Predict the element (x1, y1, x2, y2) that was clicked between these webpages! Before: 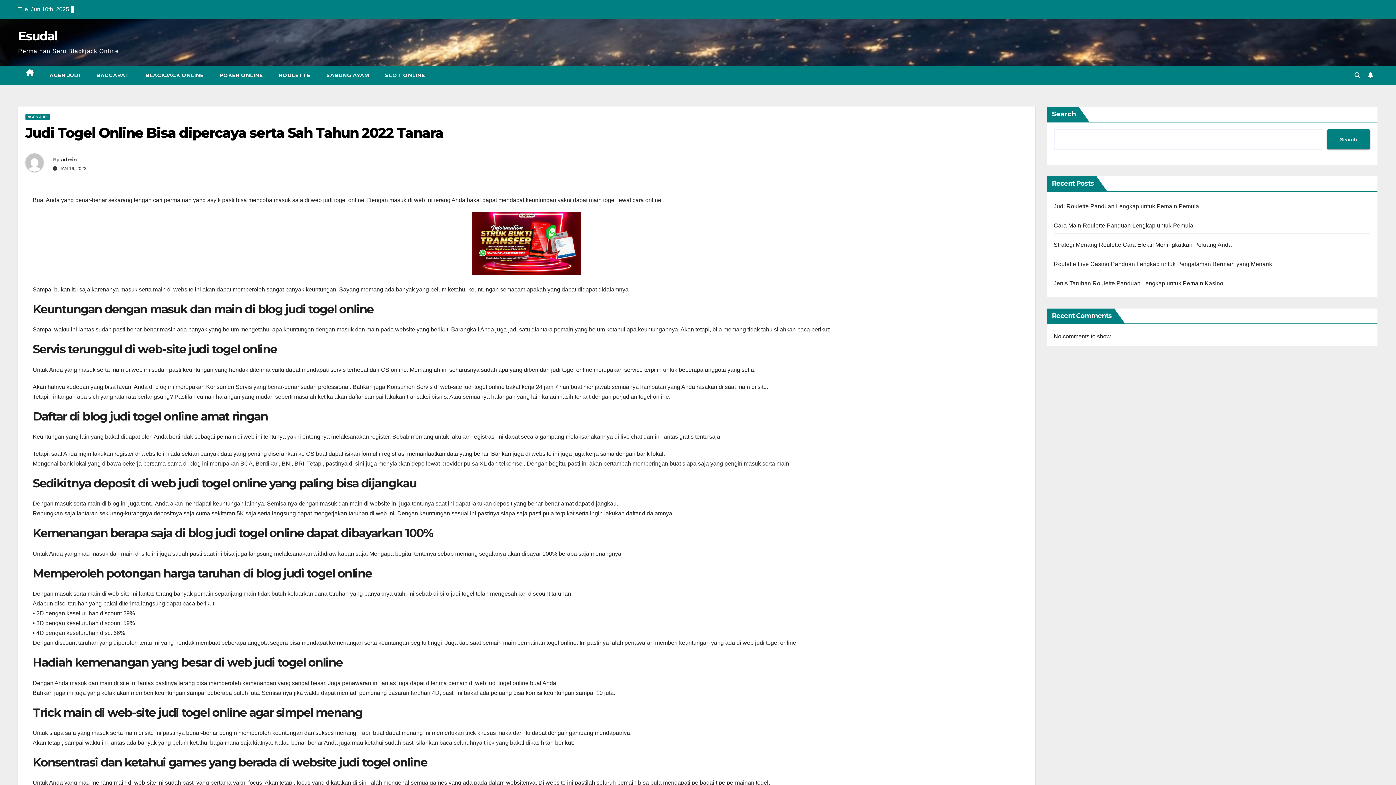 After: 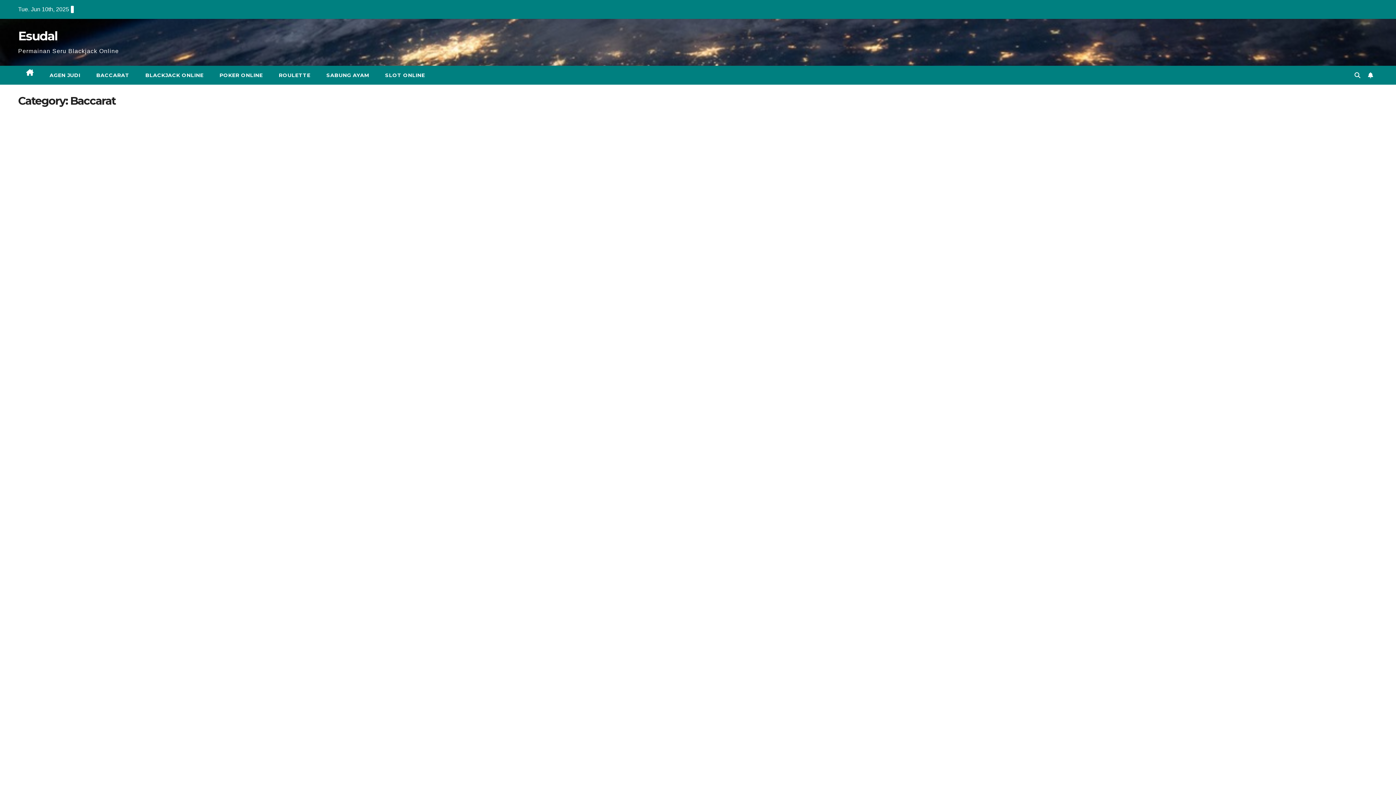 Action: label: BACCARAT bbox: (88, 65, 137, 84)